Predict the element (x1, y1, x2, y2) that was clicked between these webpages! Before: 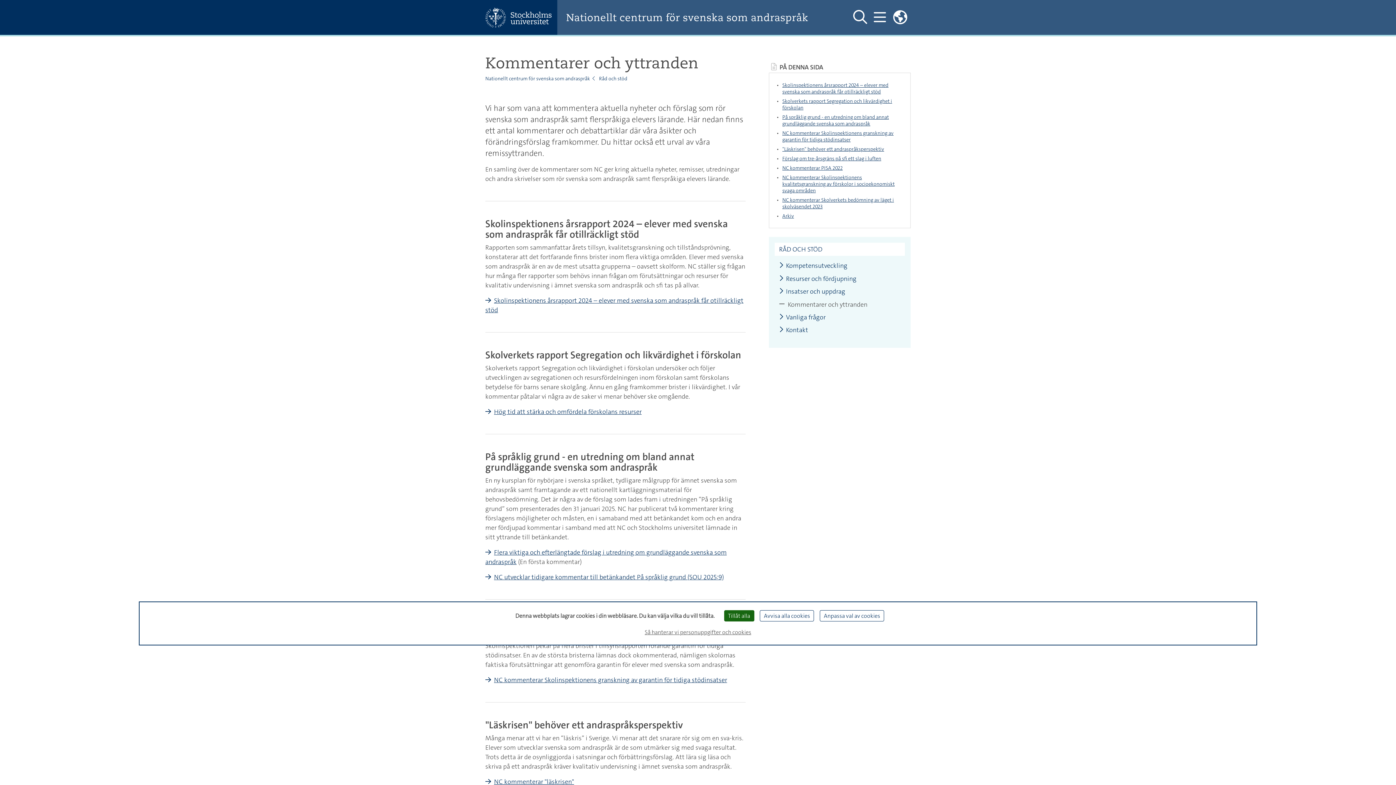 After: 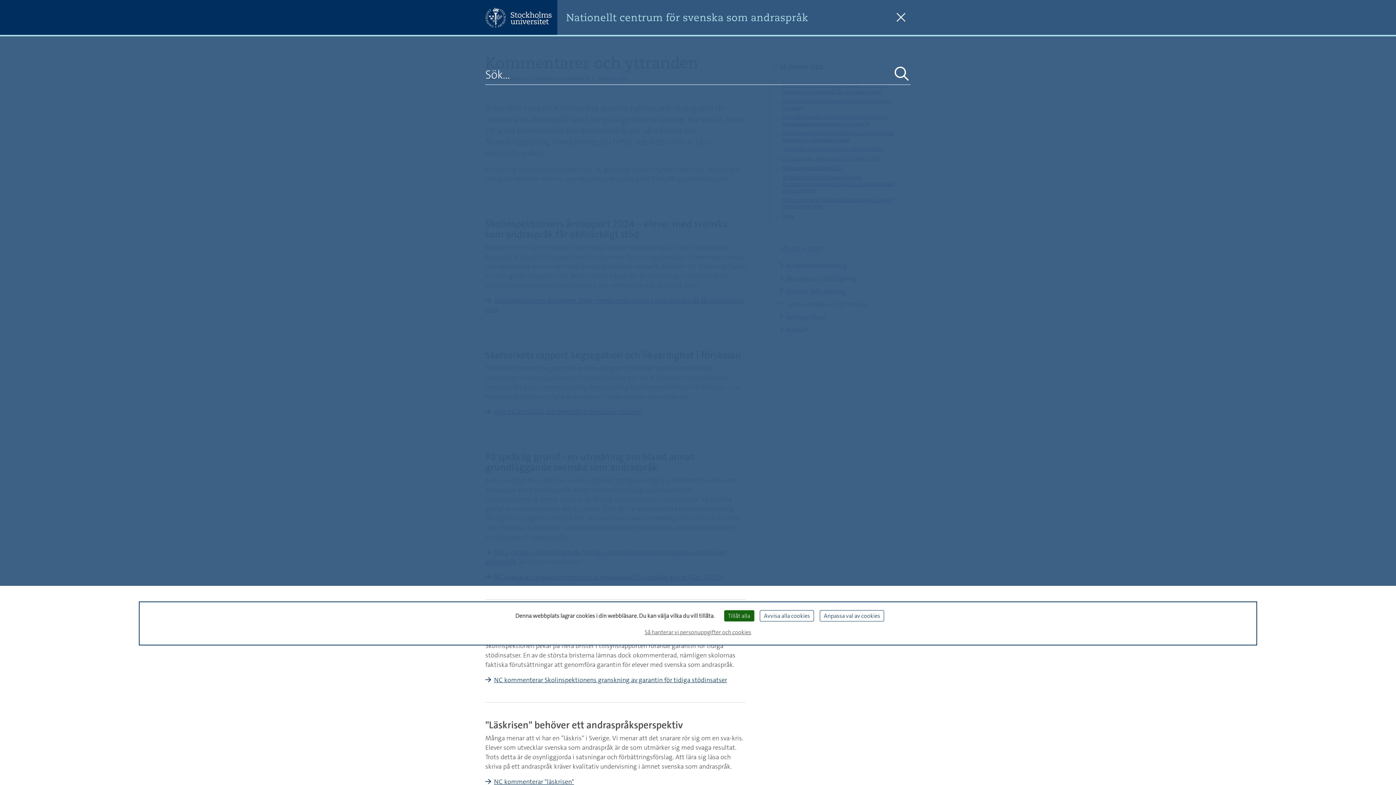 Action: bbox: (850, 8, 870, 26) label: Visa och dölj sök på webbplatsen